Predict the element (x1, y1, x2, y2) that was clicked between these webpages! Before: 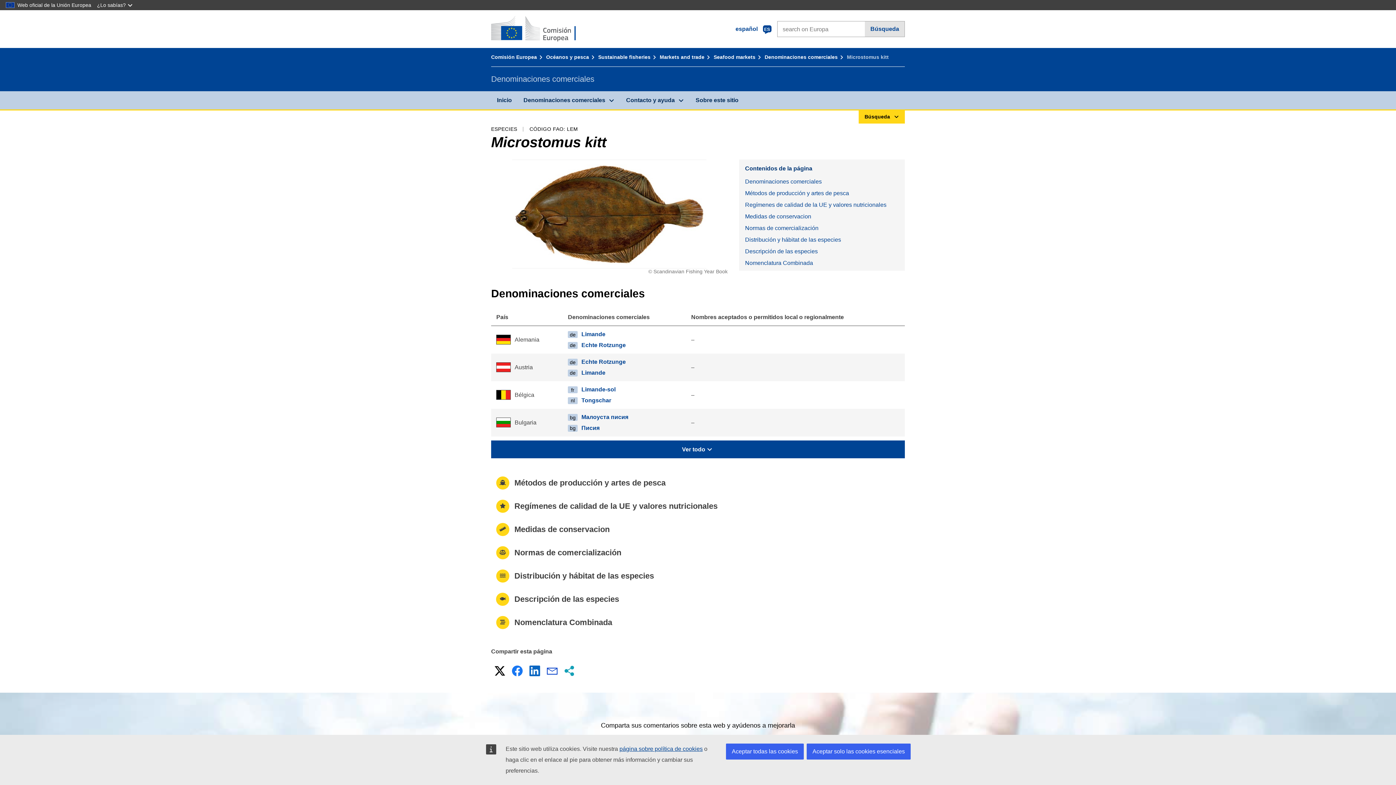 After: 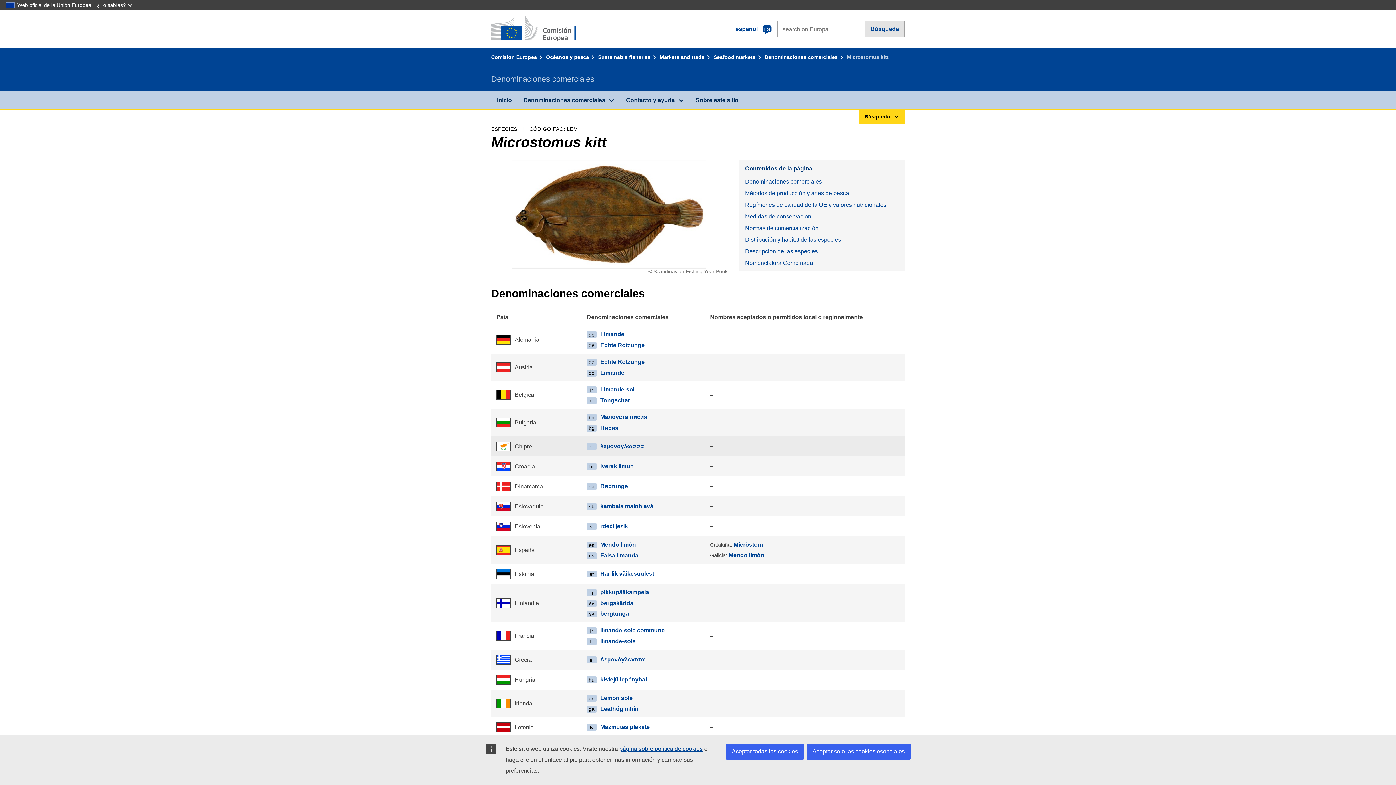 Action: bbox: (491, 440, 905, 458) label: Ver todo 